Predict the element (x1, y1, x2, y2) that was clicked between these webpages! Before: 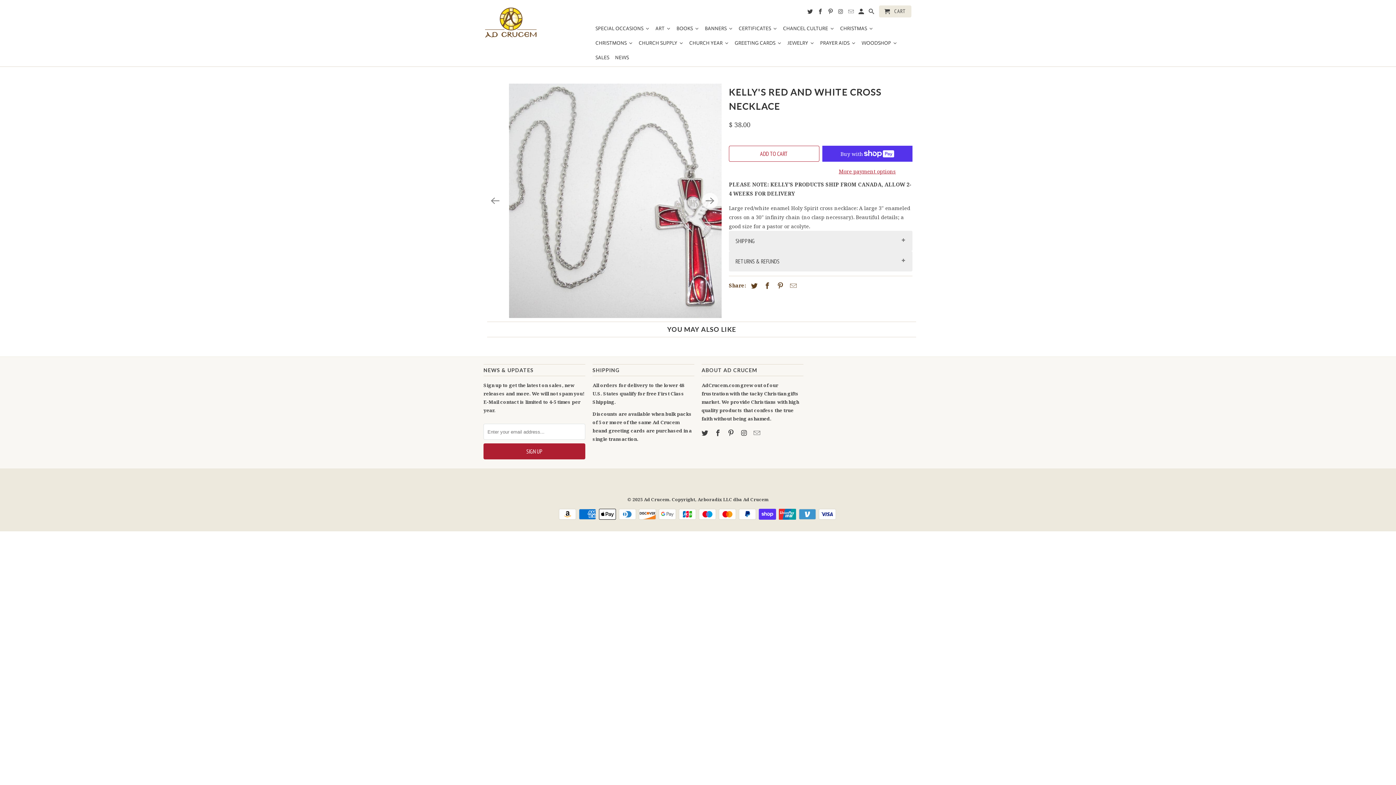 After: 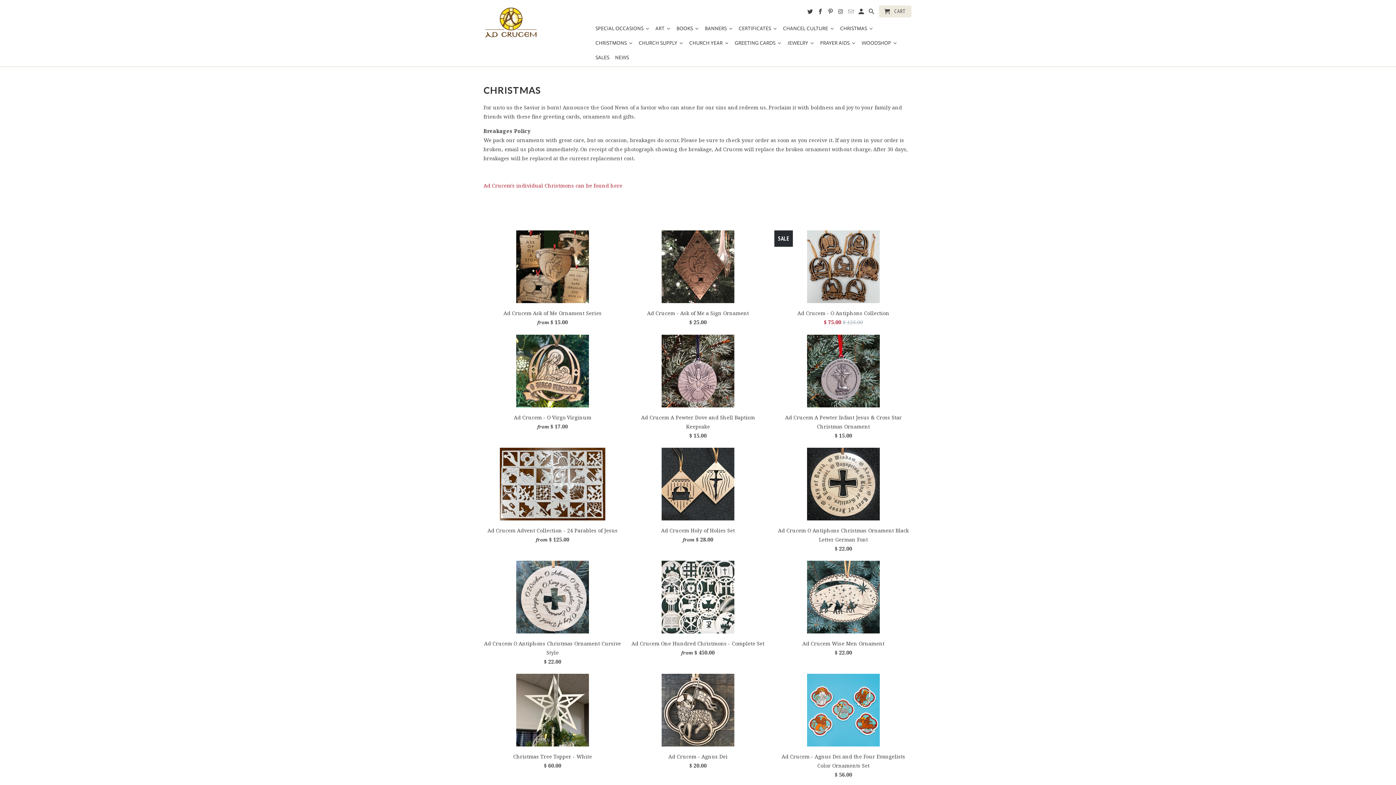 Action: bbox: (837, 21, 876, 35) label: CHRISTMAS